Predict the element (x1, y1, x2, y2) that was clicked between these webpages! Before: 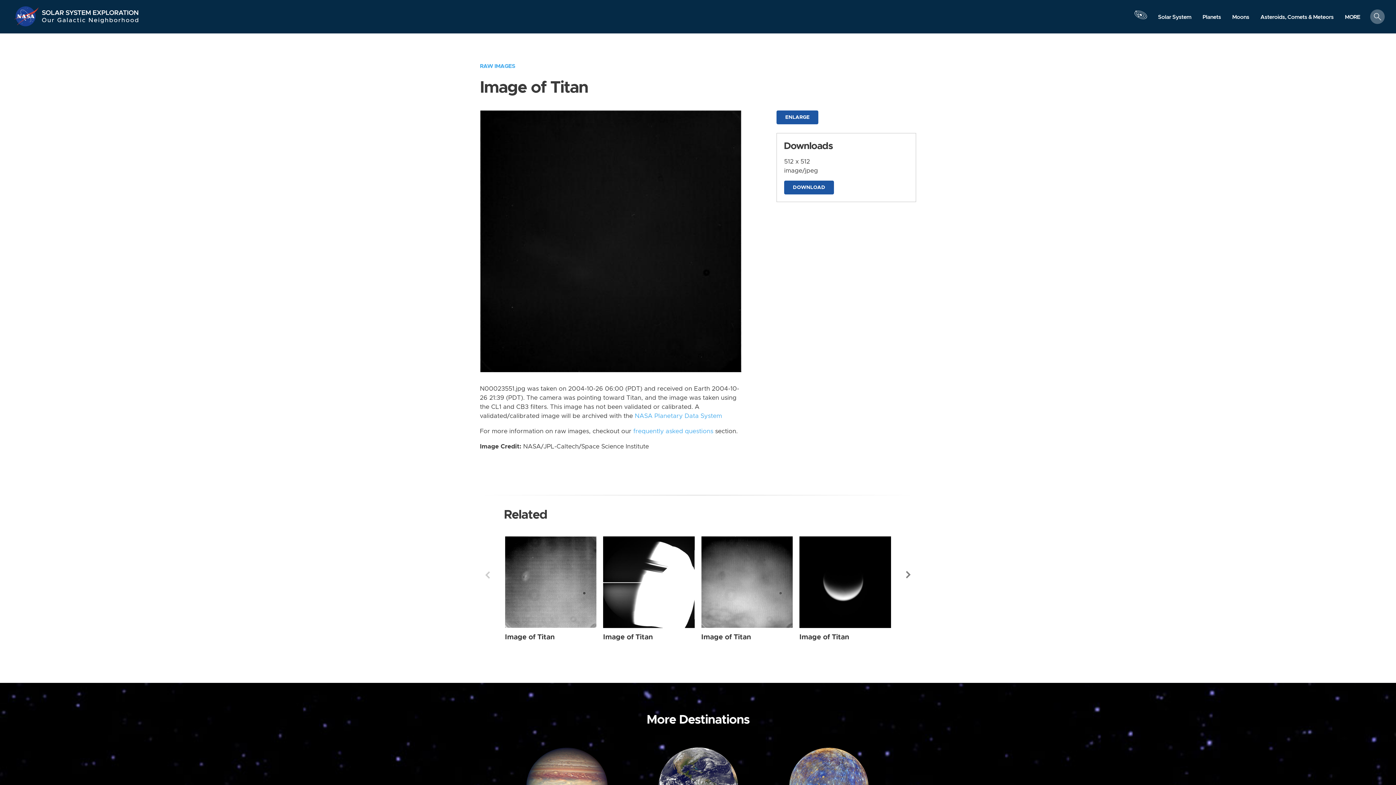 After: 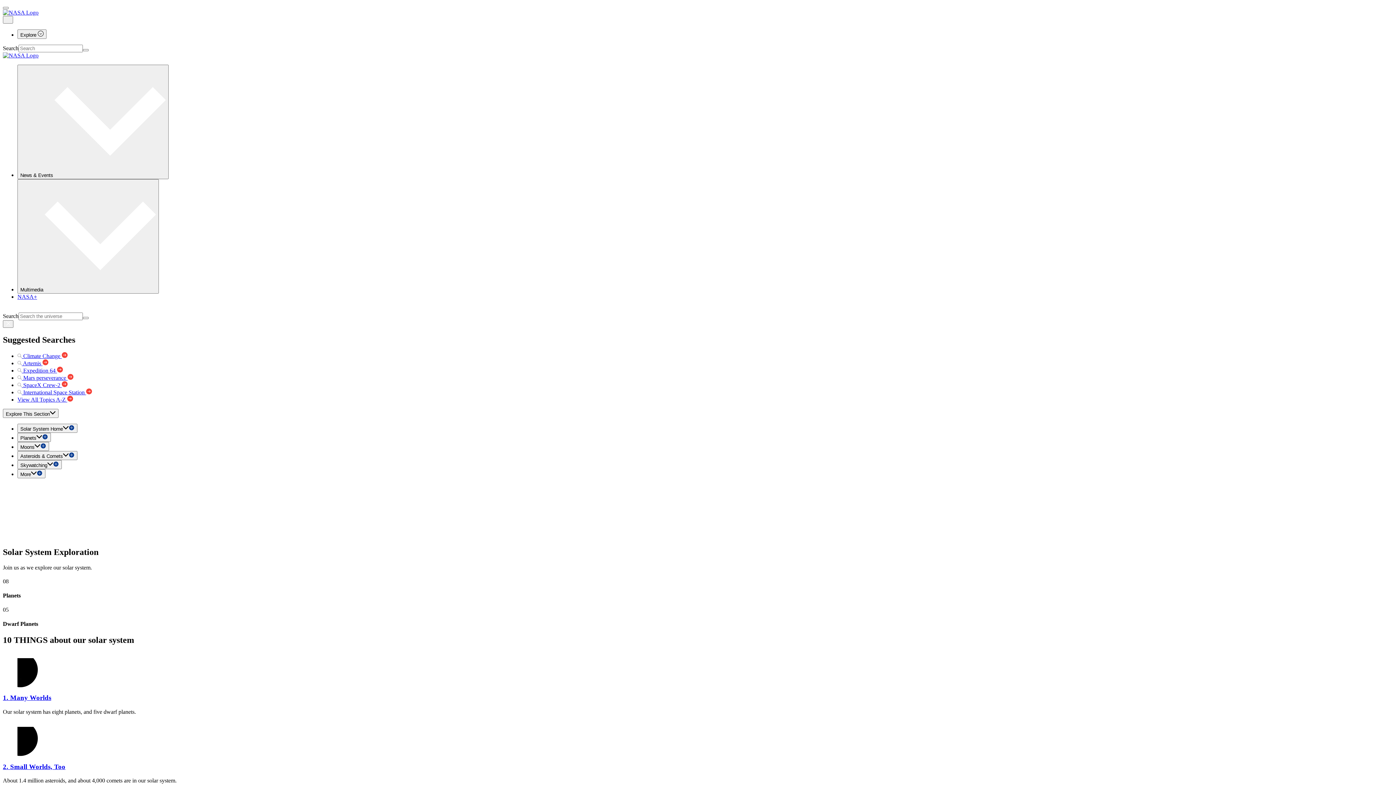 Action: label: NASA bbox: (13, 5, 41, 27)